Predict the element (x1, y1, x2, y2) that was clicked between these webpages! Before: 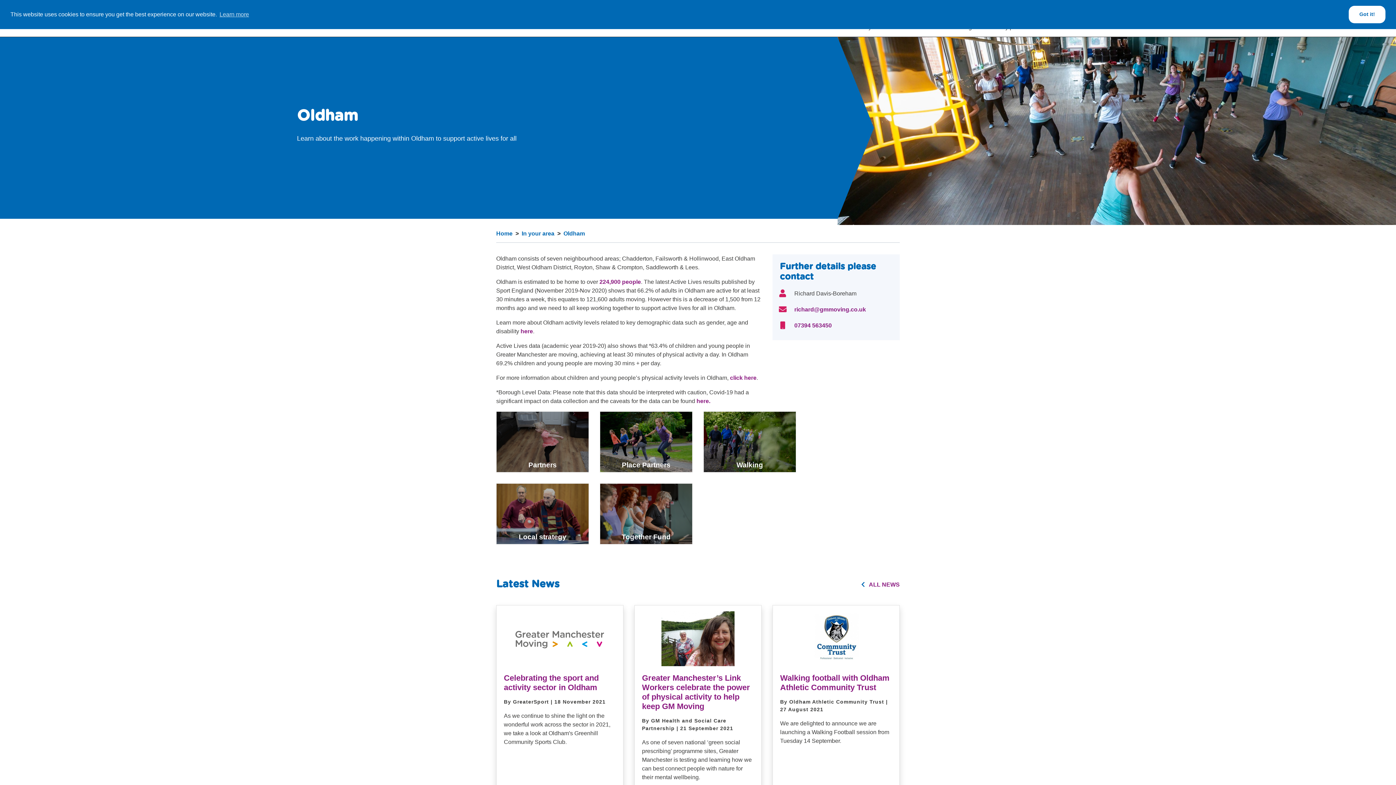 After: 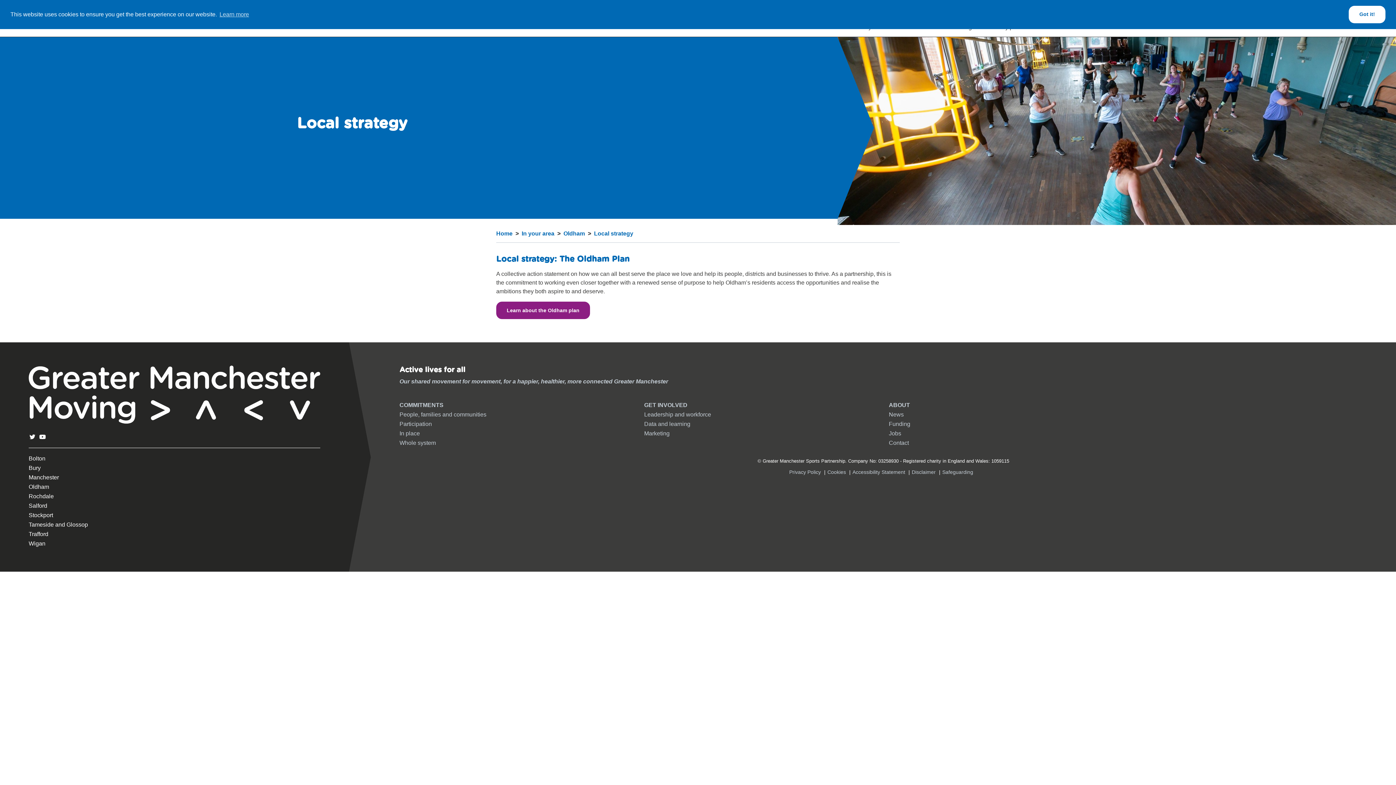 Action: bbox: (518, 533, 566, 541) label: Local strategy